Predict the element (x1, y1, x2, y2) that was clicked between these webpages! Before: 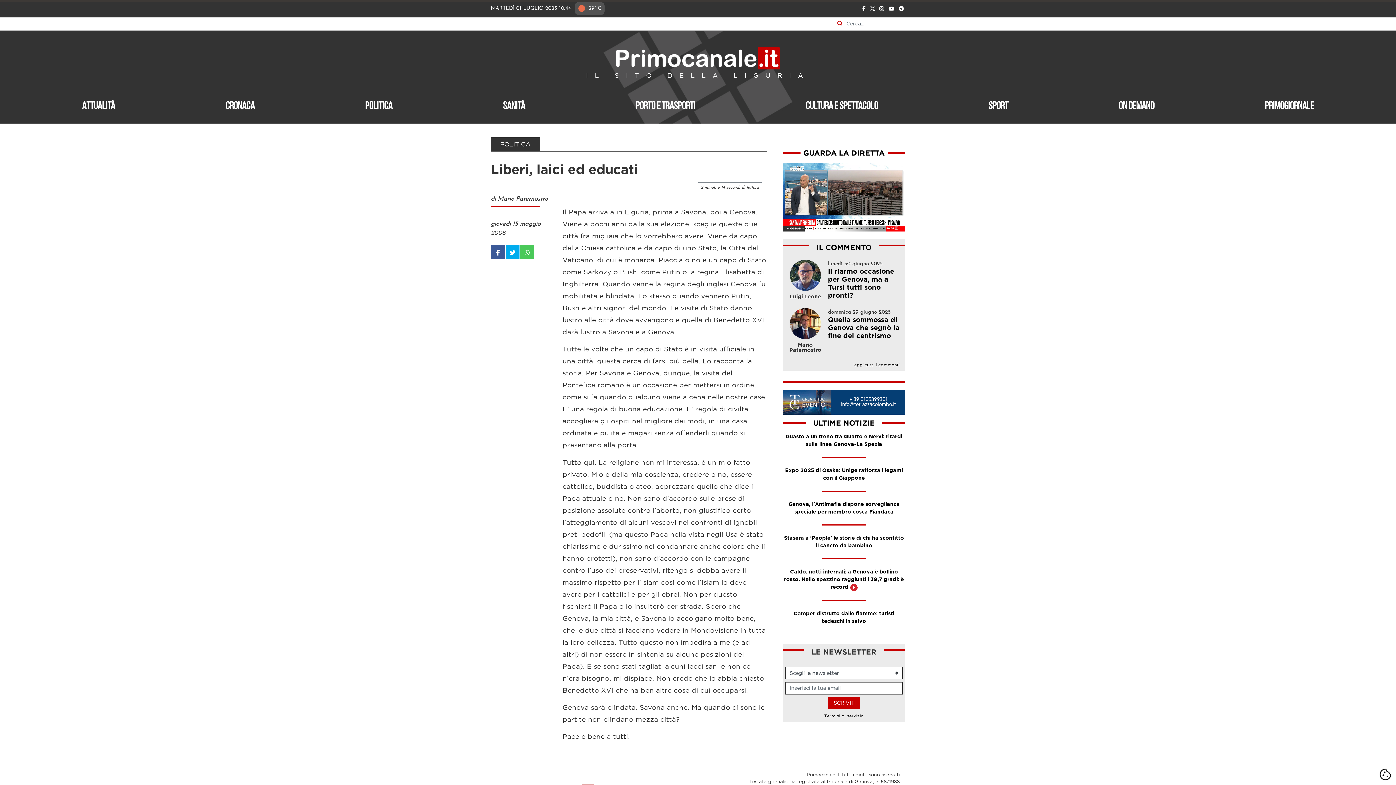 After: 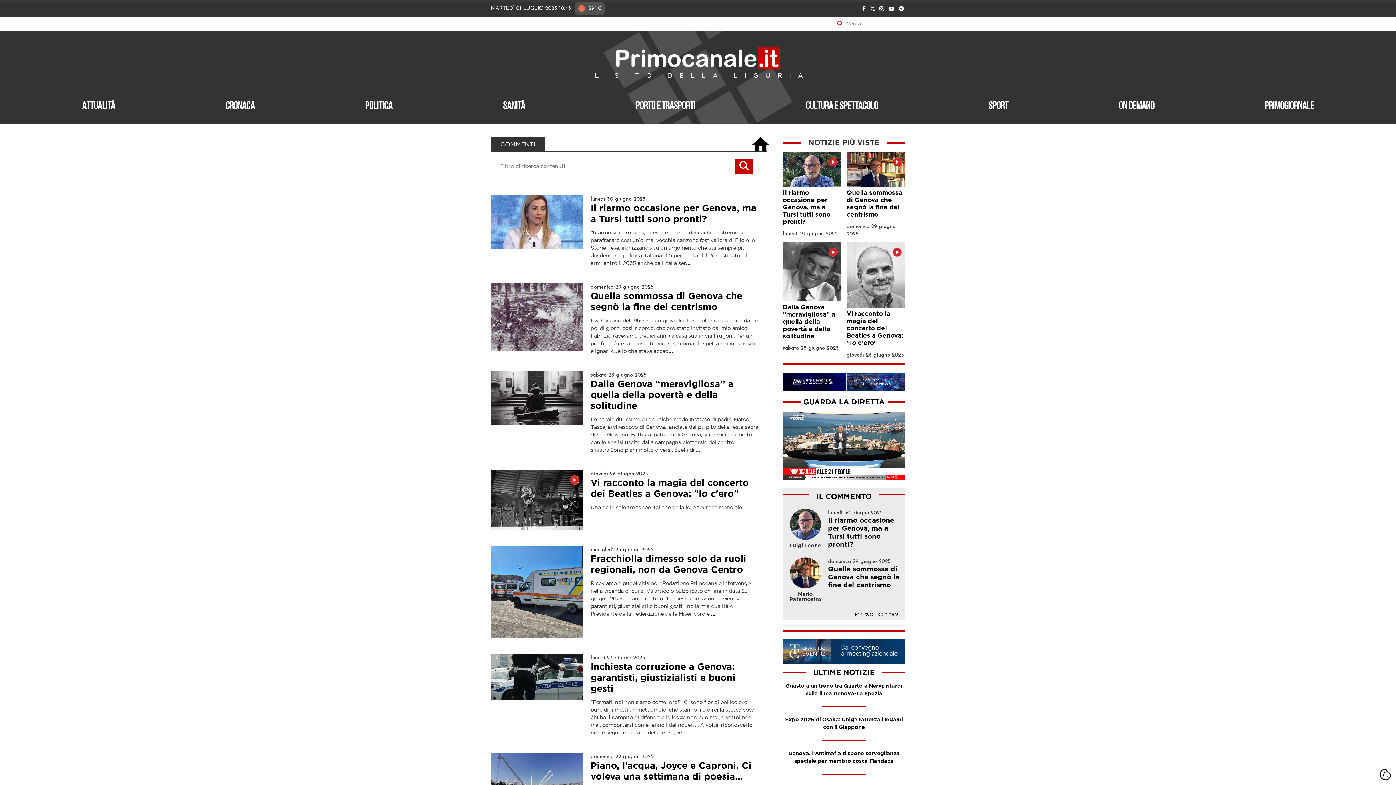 Action: bbox: (788, 359, 900, 370) label: leggi tutti i commenti